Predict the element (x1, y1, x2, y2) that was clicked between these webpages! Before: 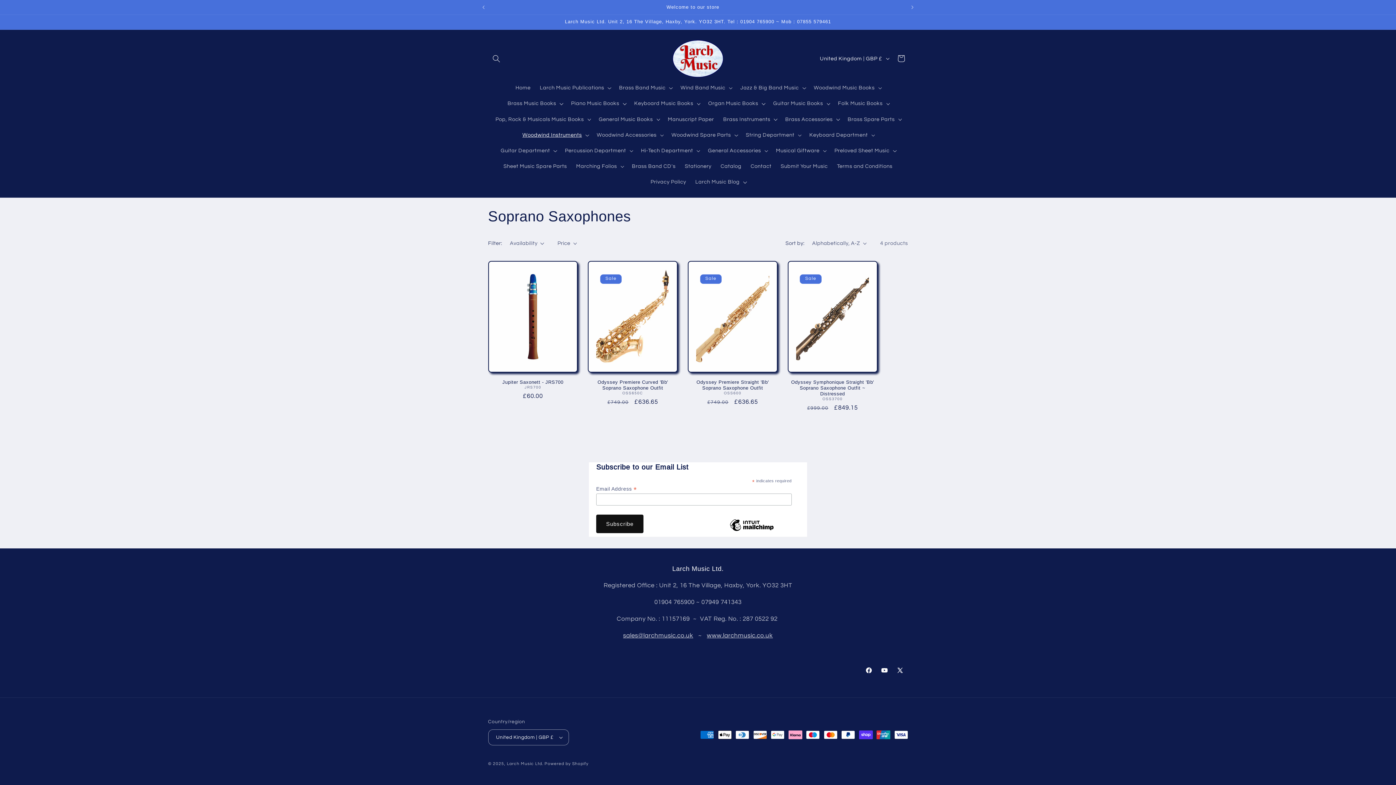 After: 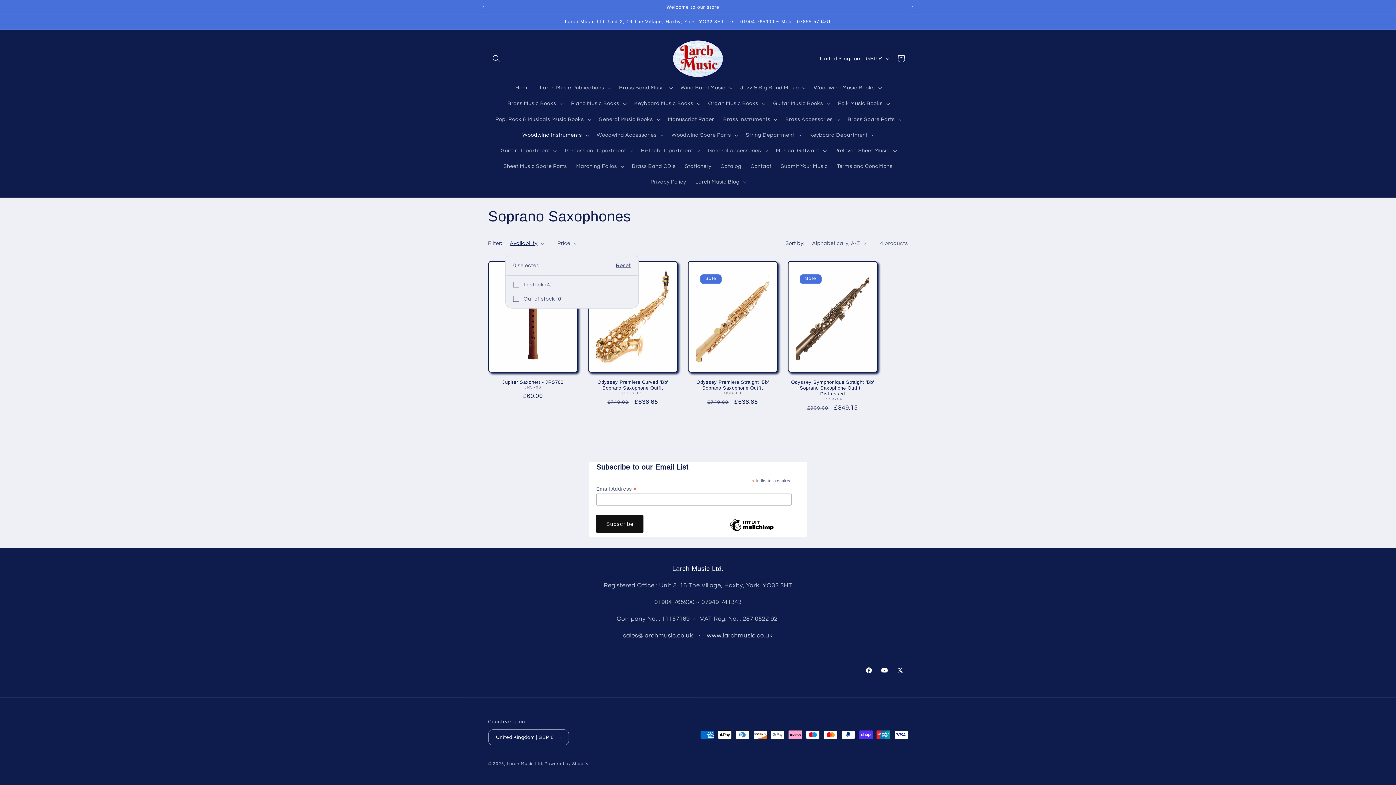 Action: label: Availability (0 selected) bbox: (509, 239, 544, 247)